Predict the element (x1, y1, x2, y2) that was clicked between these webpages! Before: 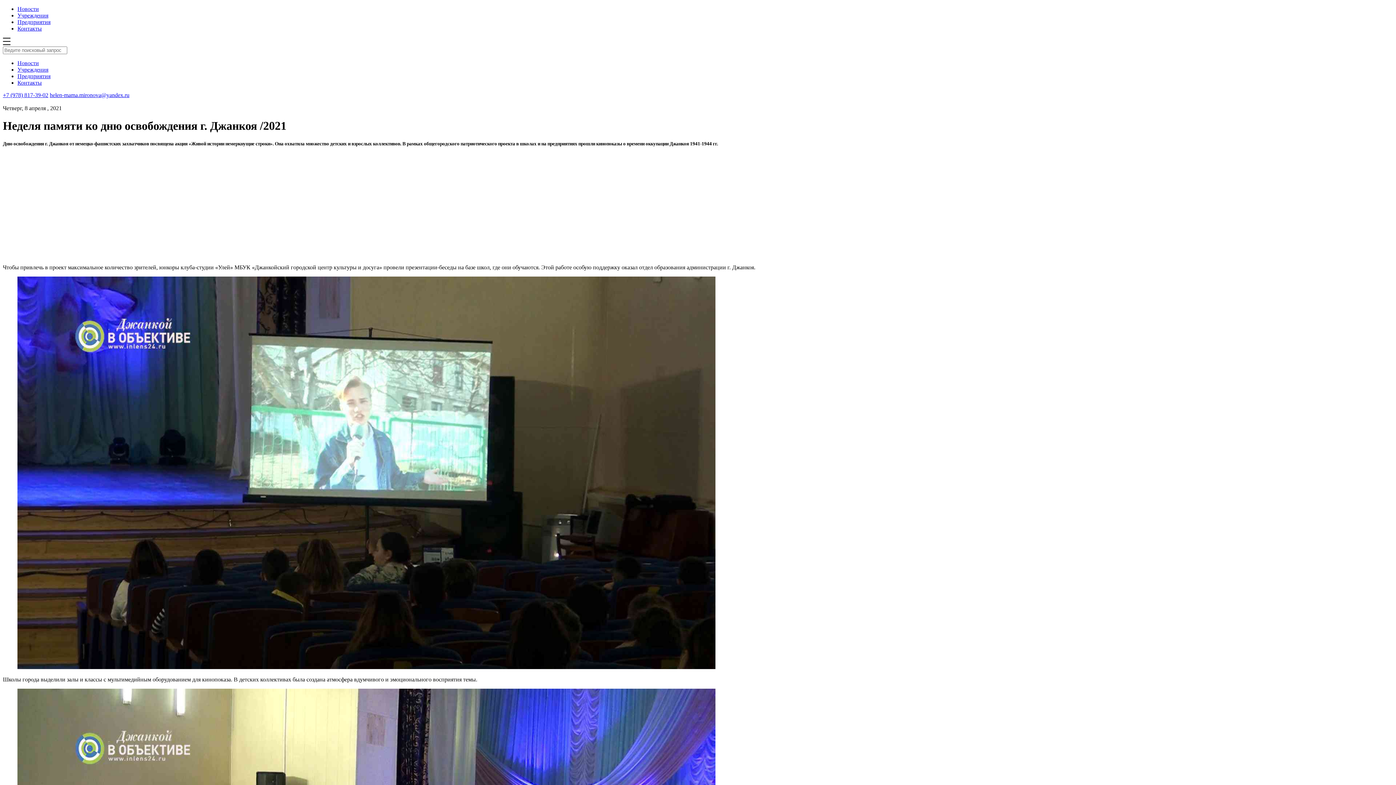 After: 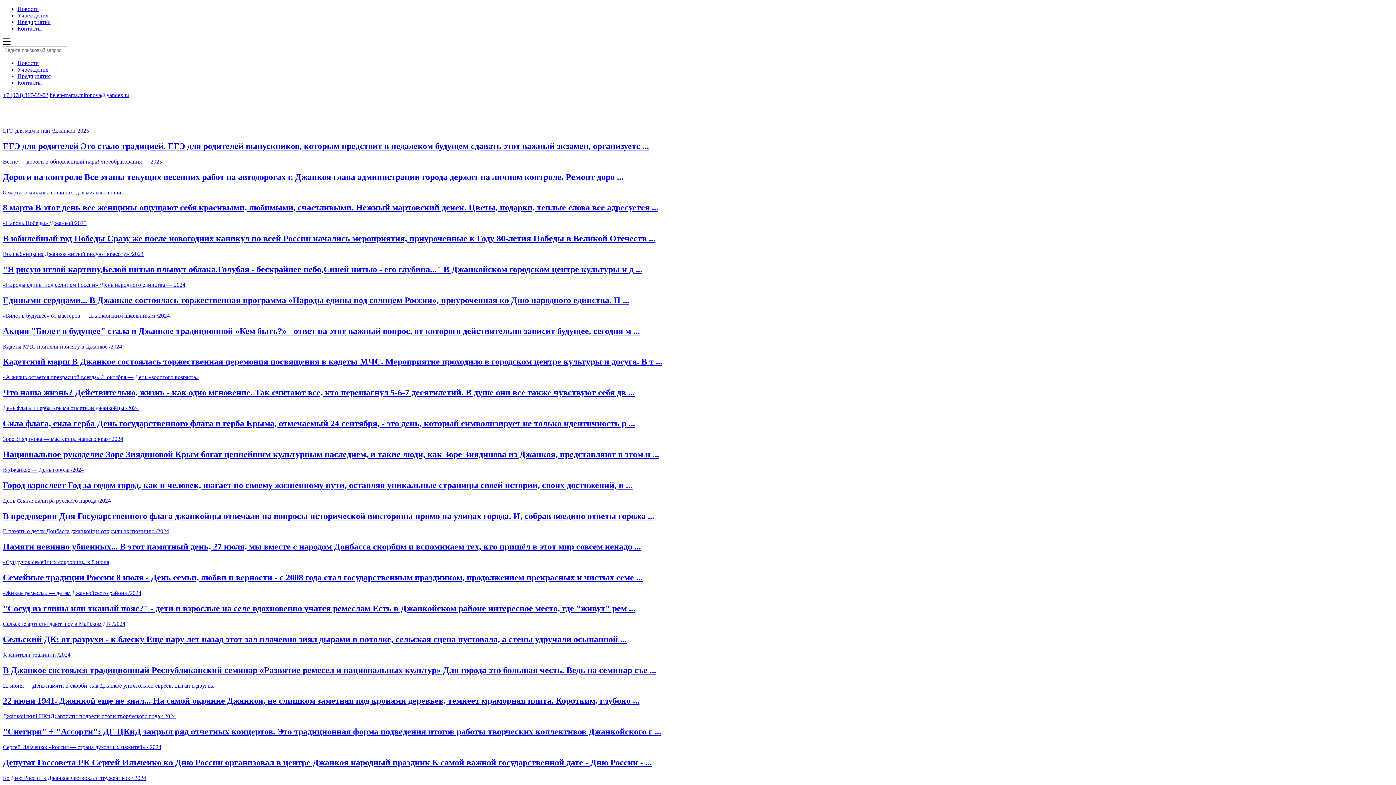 Action: bbox: (17, 60, 38, 66) label: Новости